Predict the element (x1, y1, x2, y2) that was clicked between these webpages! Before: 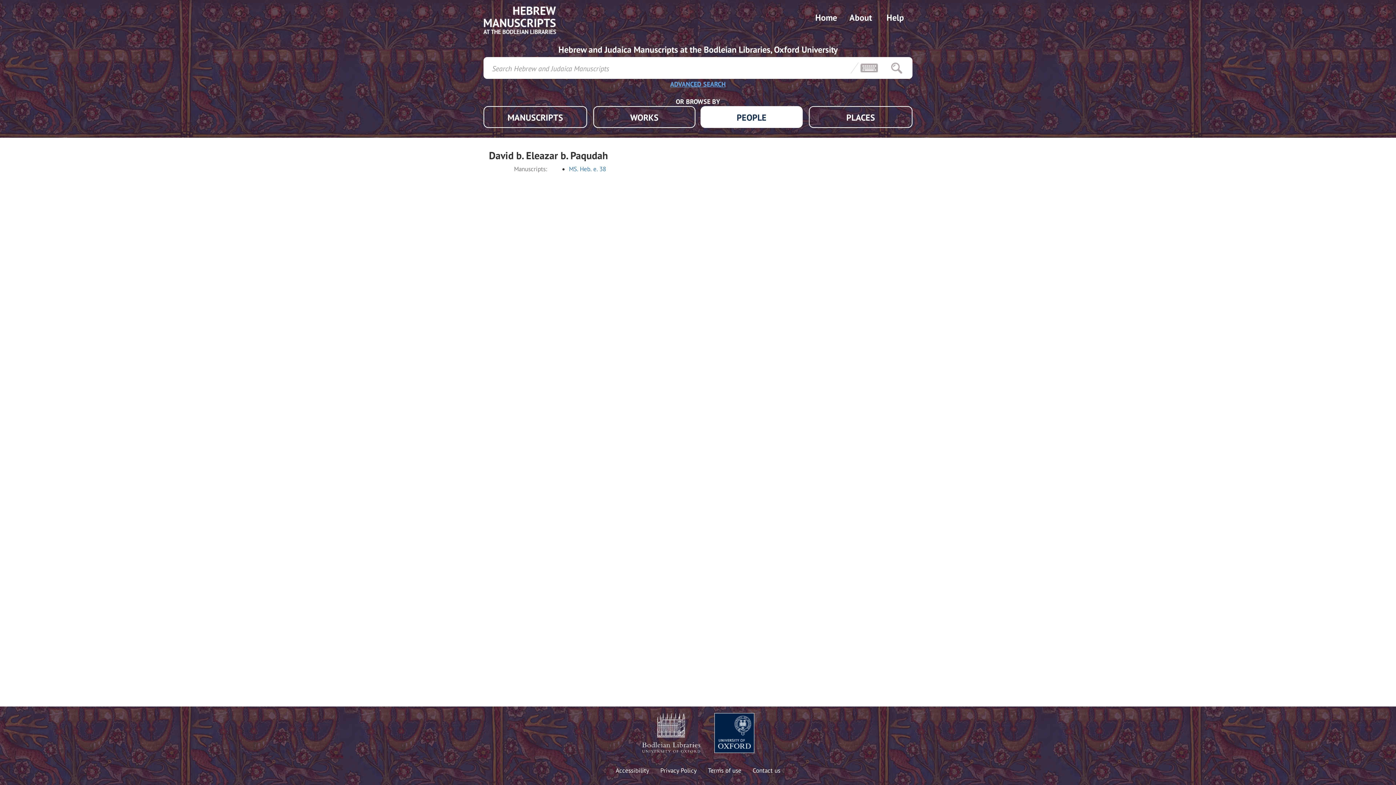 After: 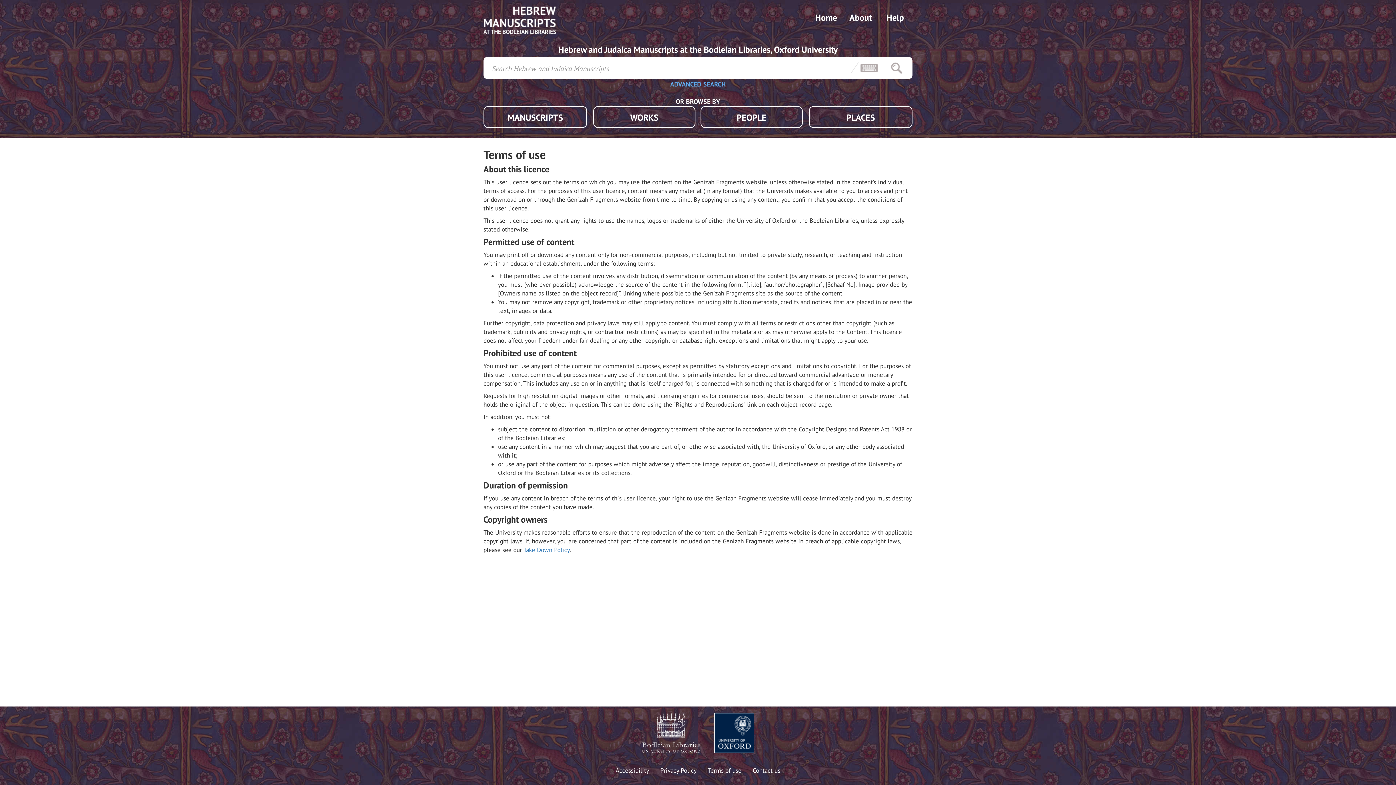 Action: label: Terms of use bbox: (708, 766, 741, 775)